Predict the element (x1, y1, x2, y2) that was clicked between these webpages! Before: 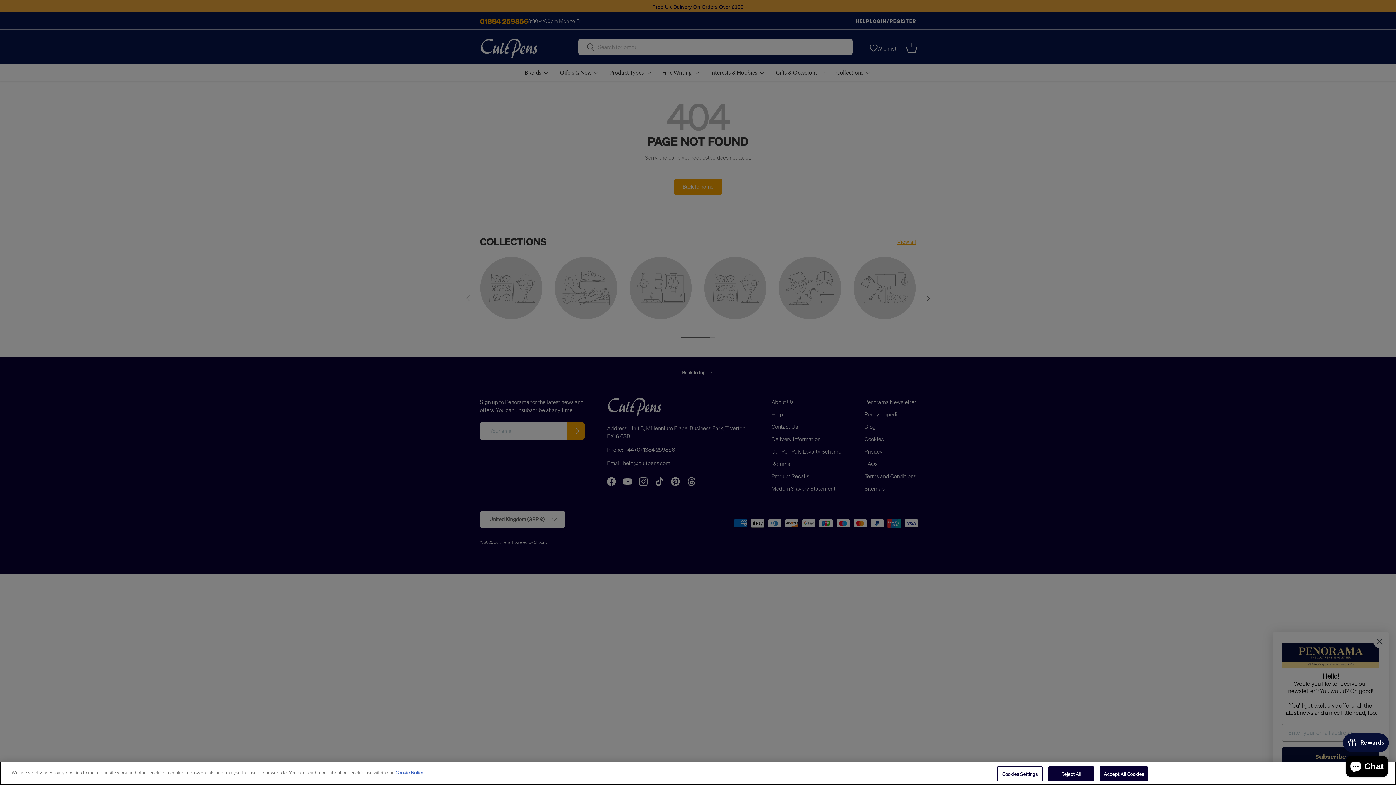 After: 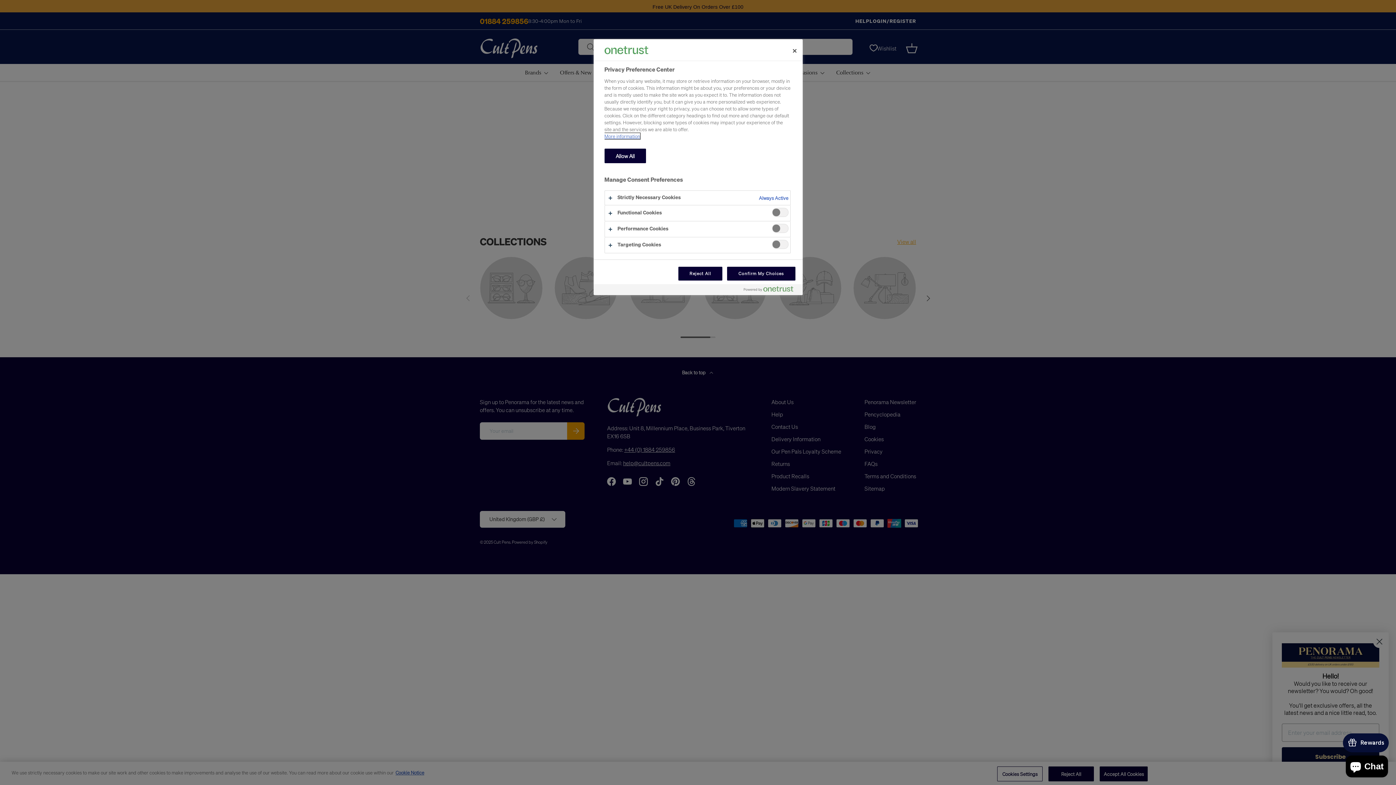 Action: bbox: (997, 766, 1042, 781) label: Cookies Settings